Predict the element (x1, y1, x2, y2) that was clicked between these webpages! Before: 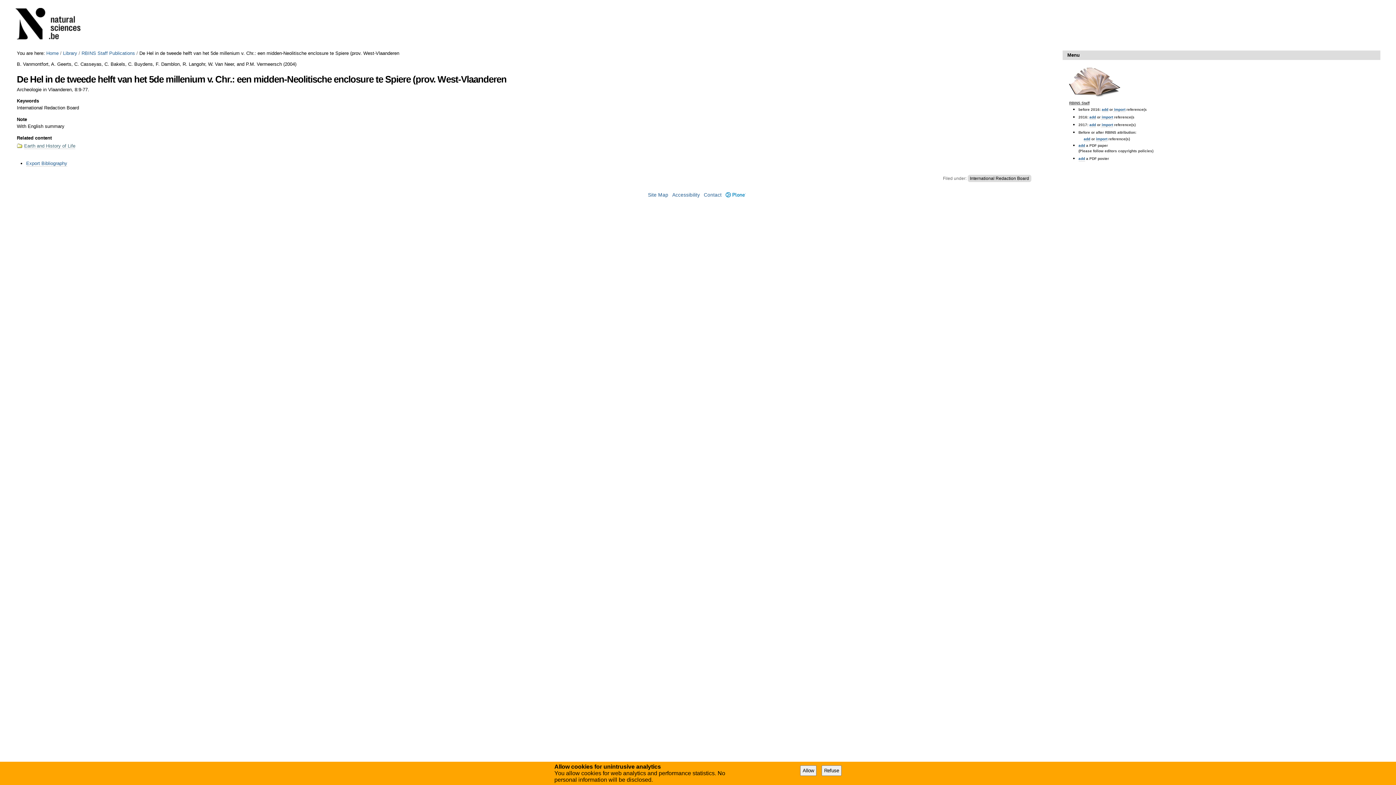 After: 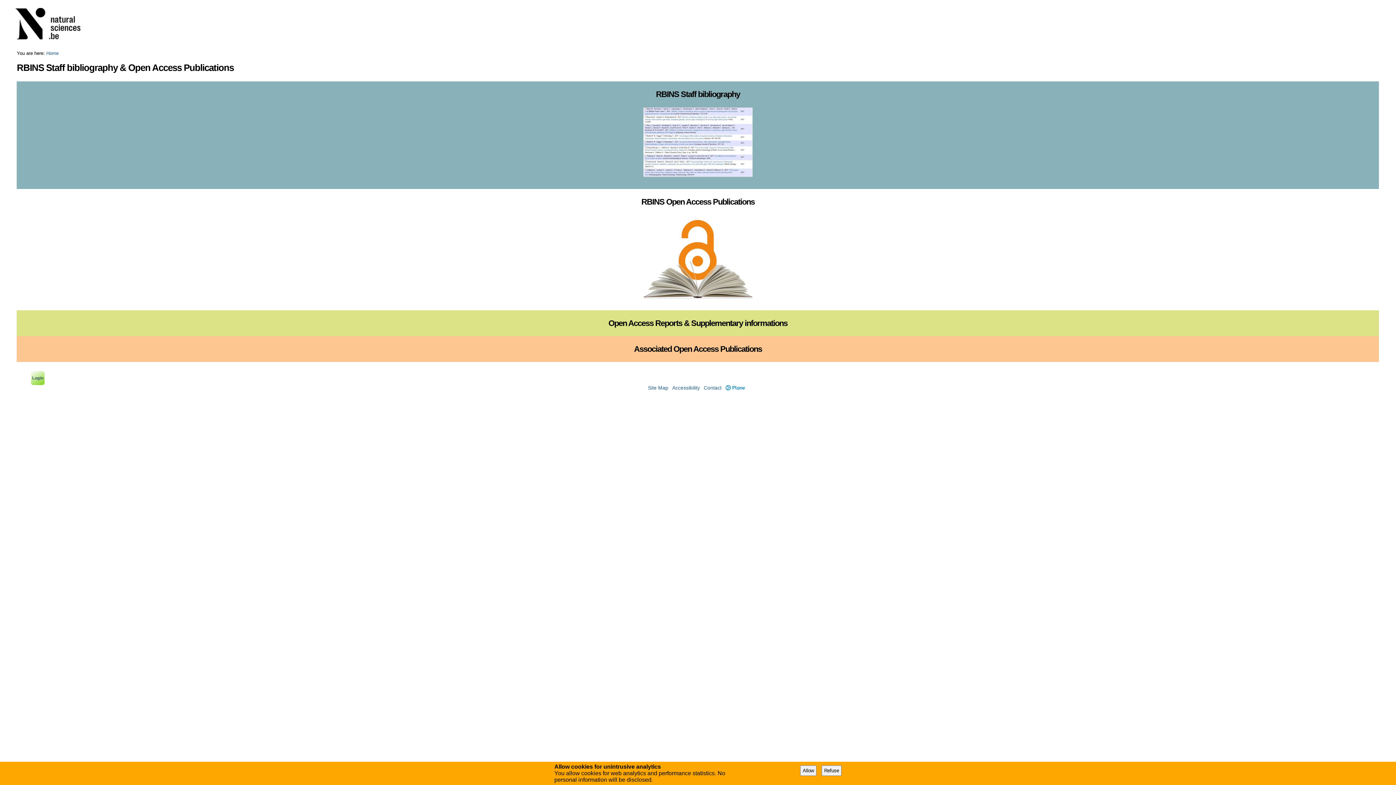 Action: label: Home bbox: (46, 50, 58, 56)